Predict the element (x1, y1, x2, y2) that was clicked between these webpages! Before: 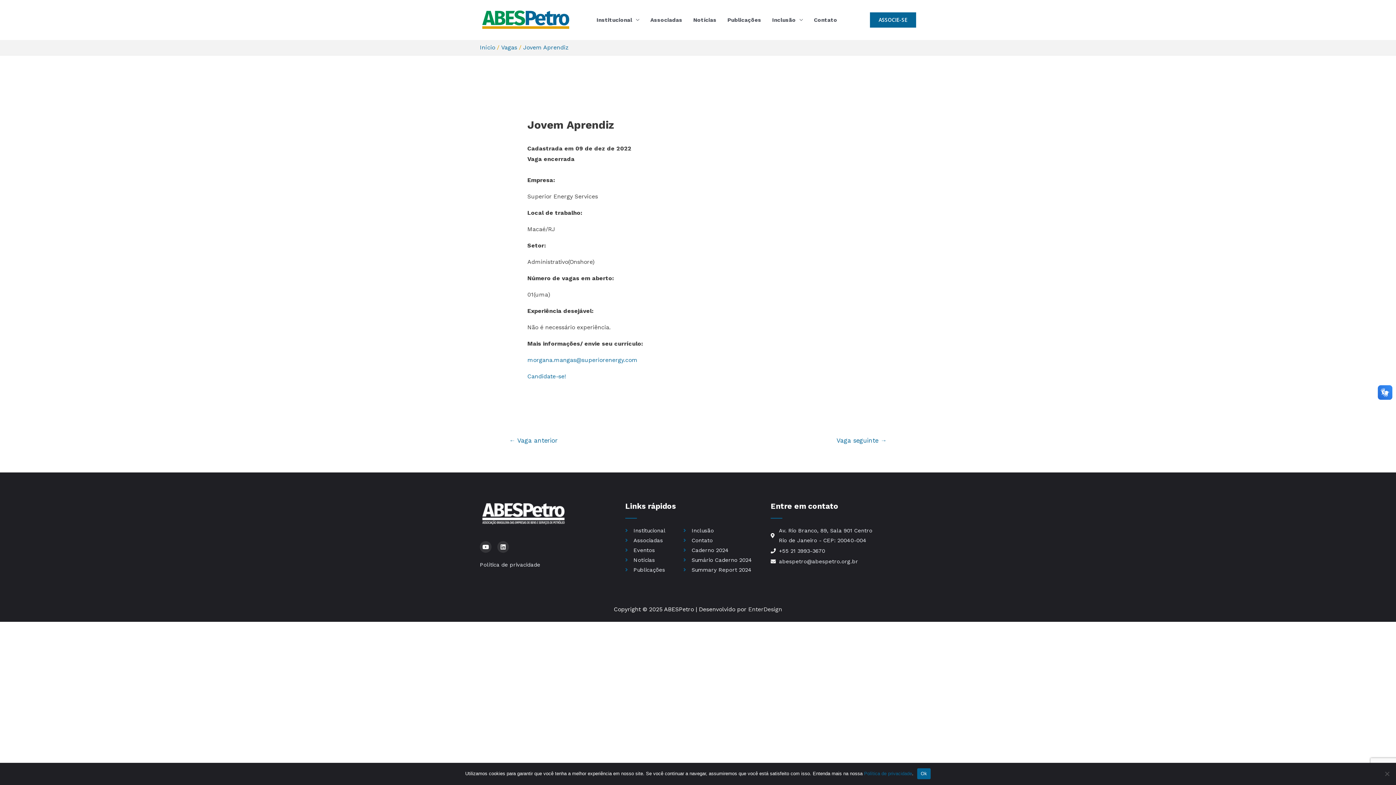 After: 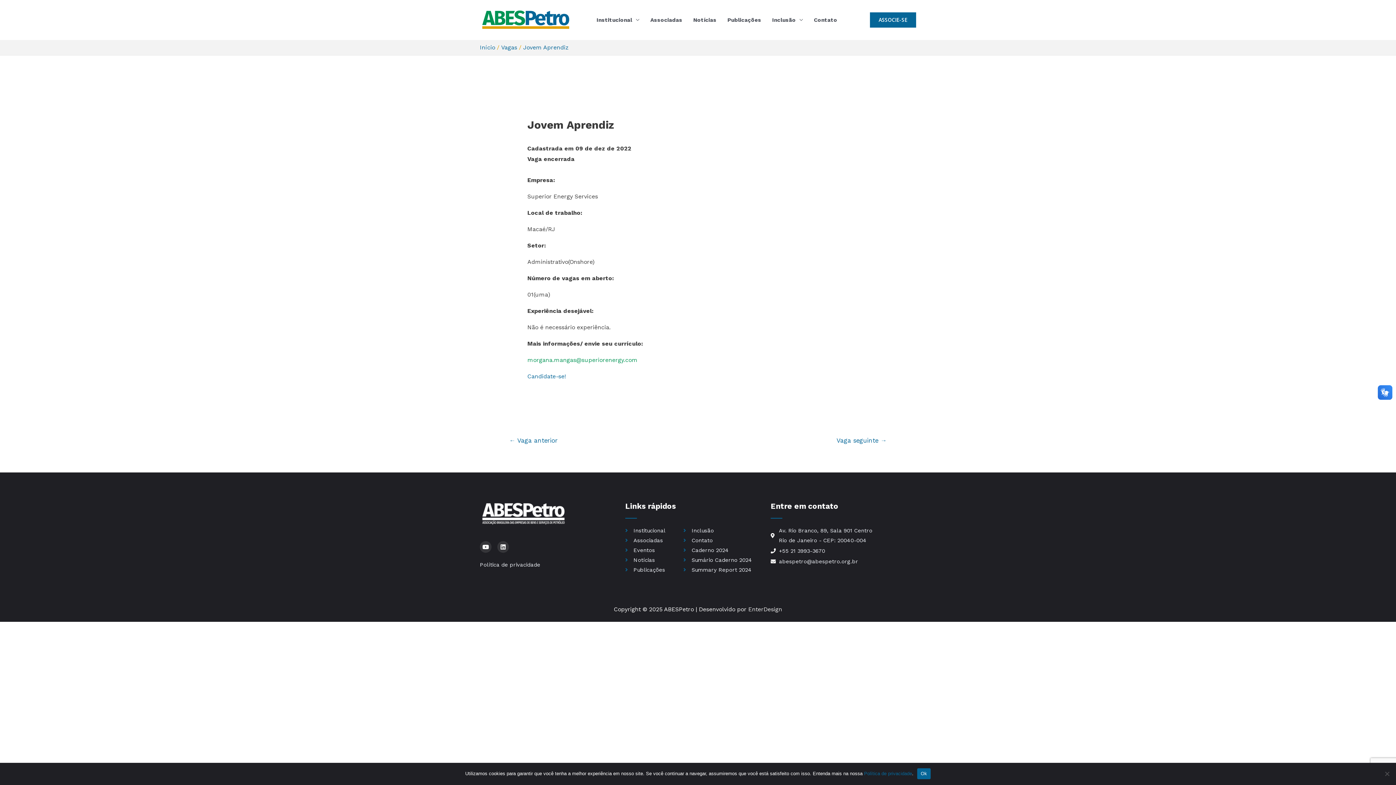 Action: bbox: (527, 356, 637, 363) label: morgana.mangas@superiorenergy.com